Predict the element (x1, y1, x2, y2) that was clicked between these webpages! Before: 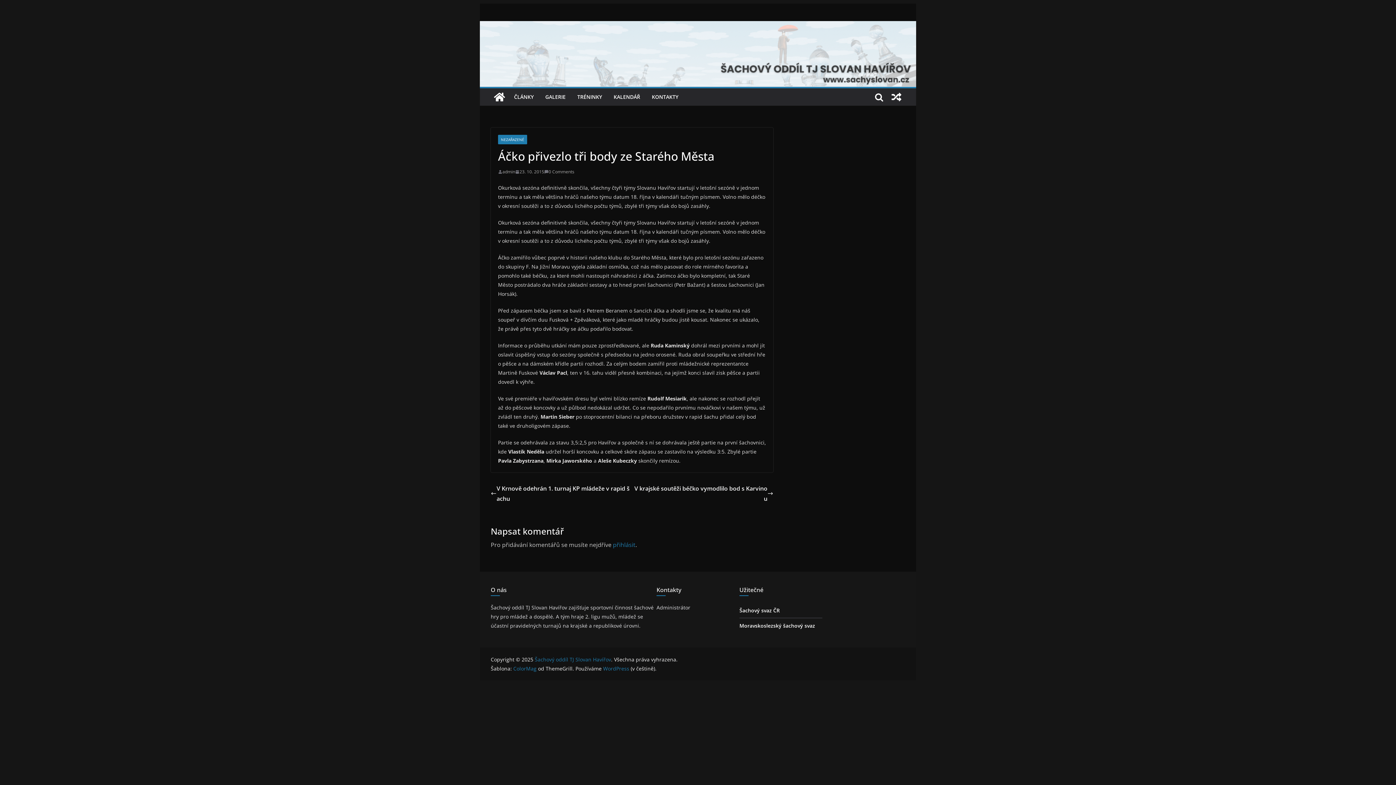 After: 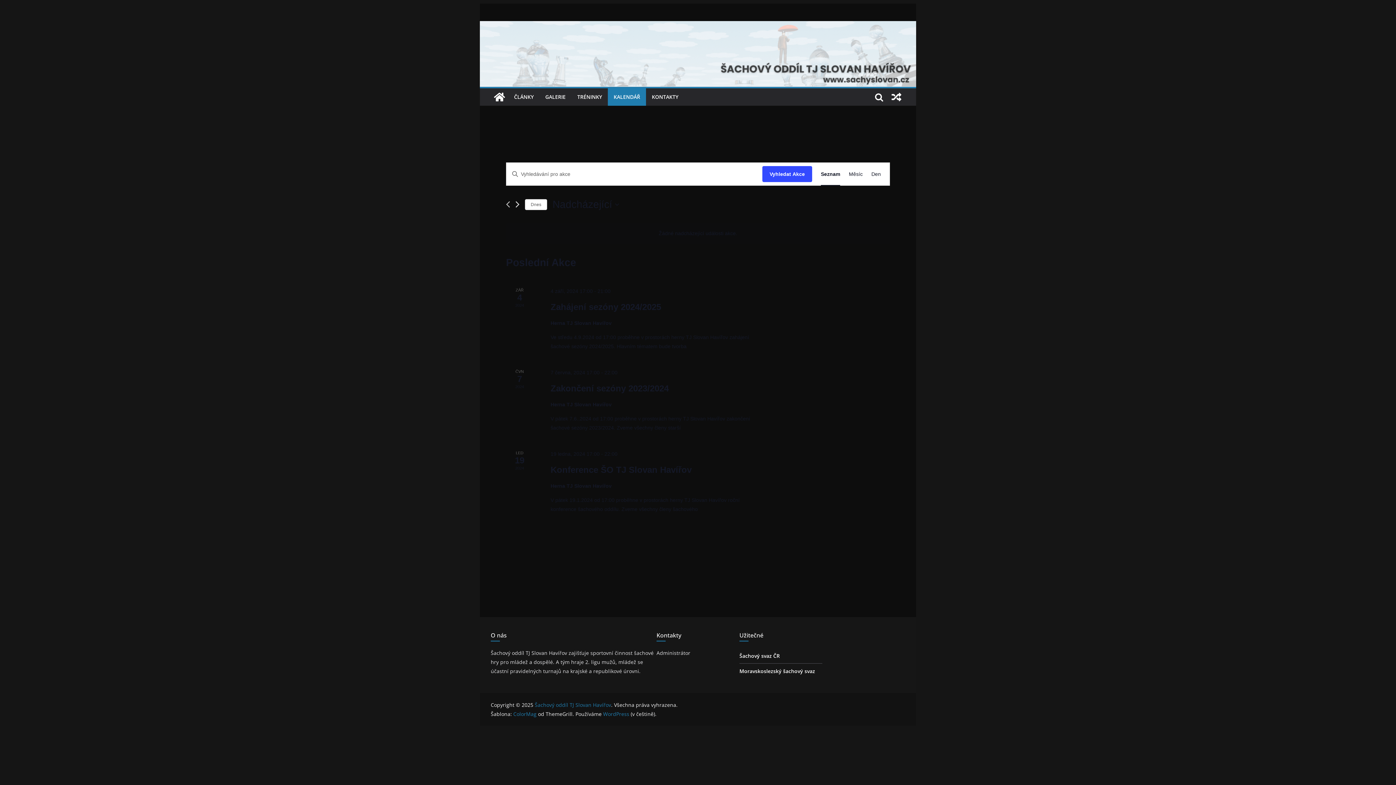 Action: label: KALENDÁŘ bbox: (613, 92, 640, 102)